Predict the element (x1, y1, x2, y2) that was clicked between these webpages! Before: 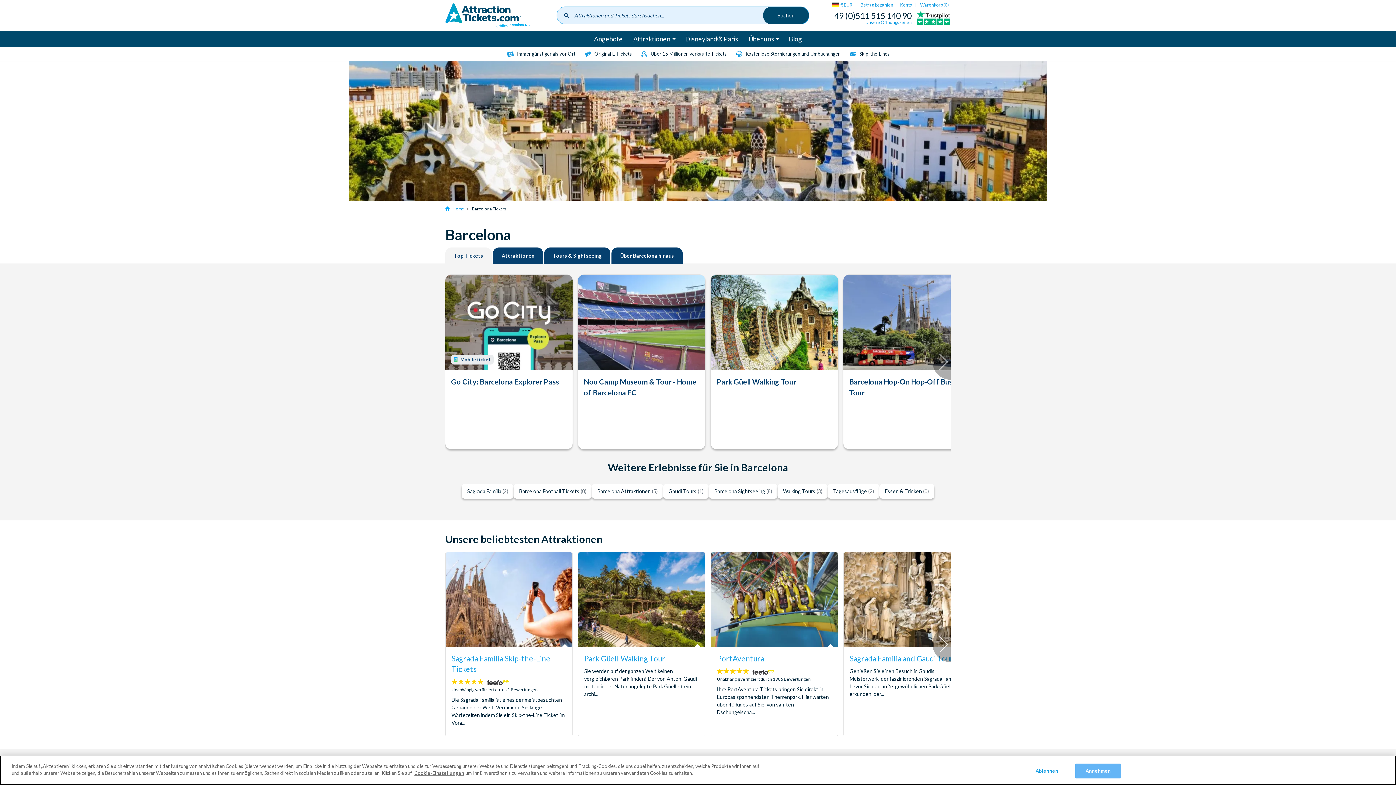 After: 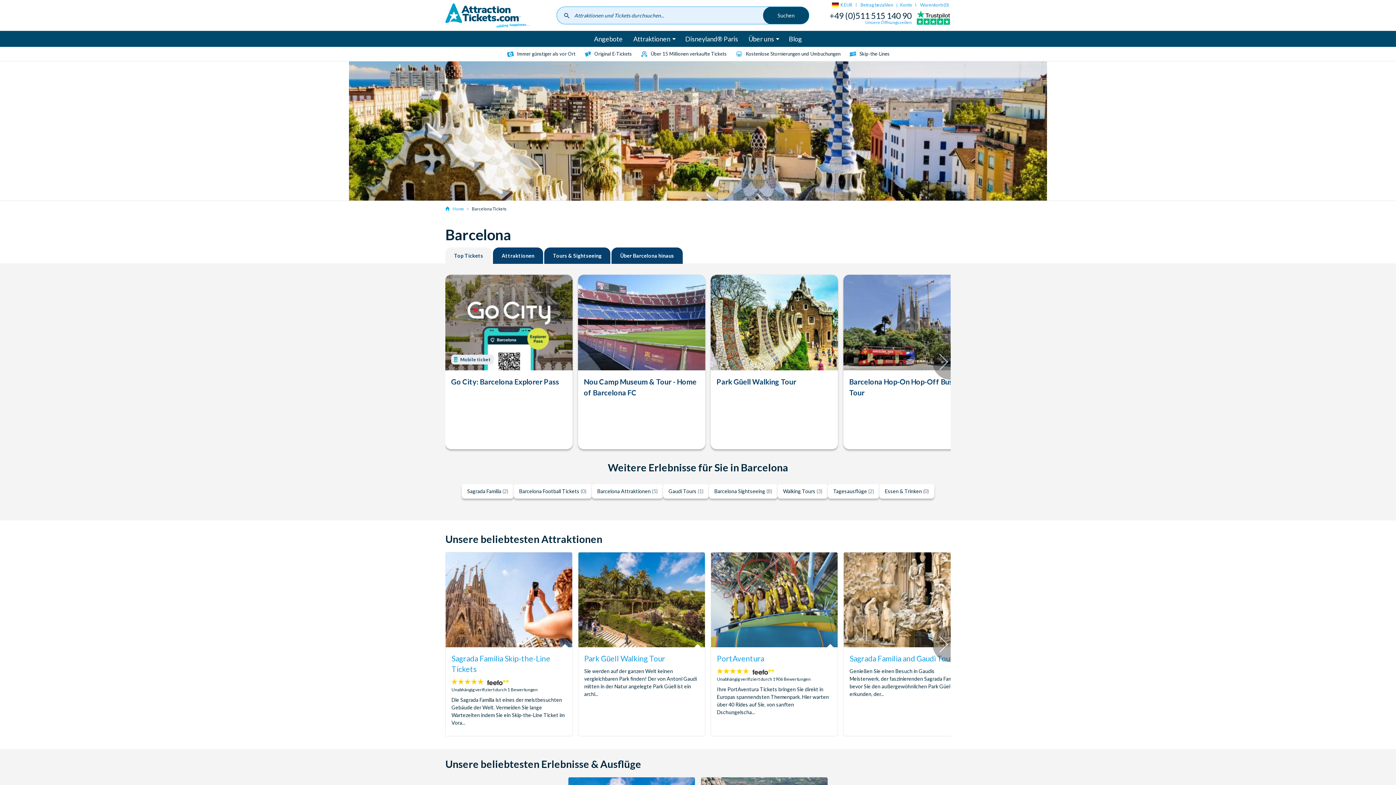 Action: bbox: (1024, 764, 1069, 778) label: Ablehnen